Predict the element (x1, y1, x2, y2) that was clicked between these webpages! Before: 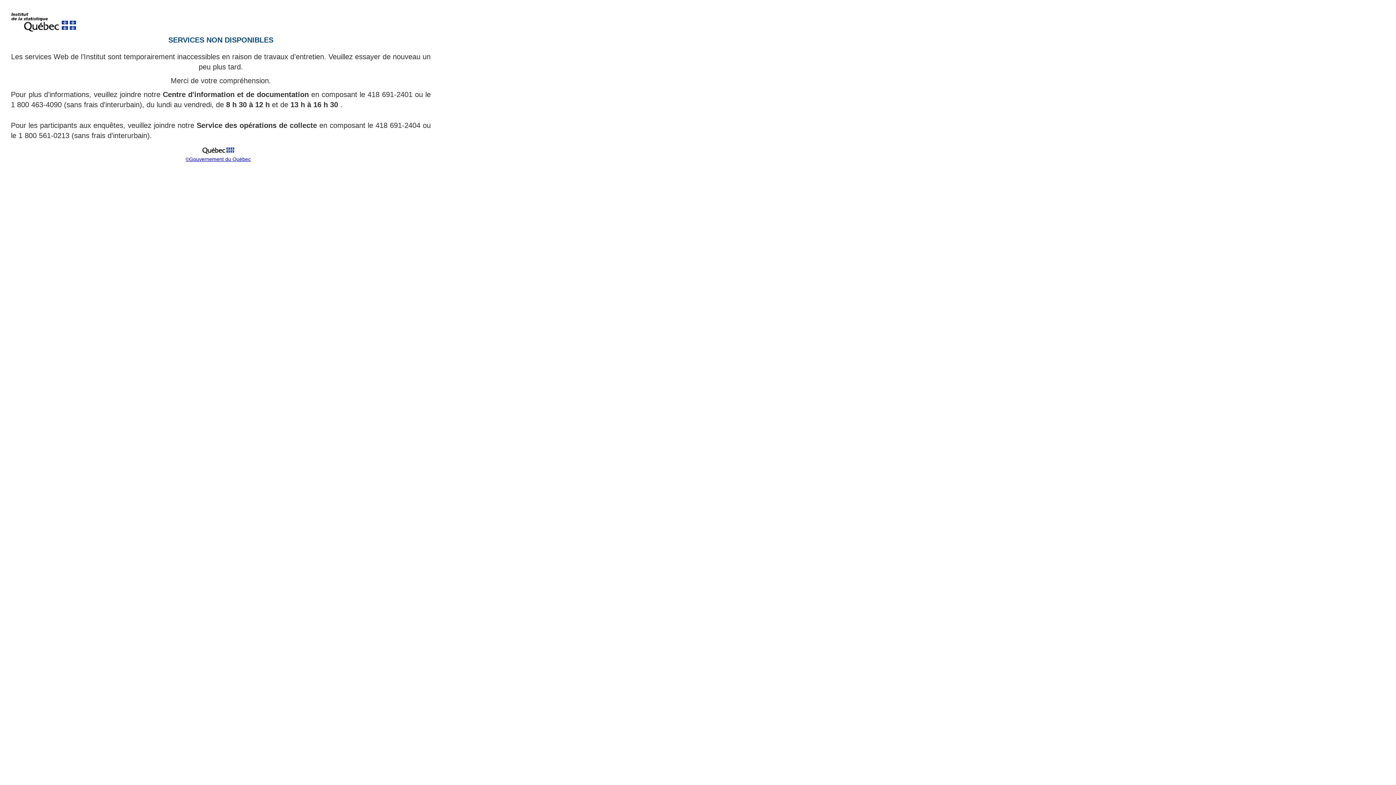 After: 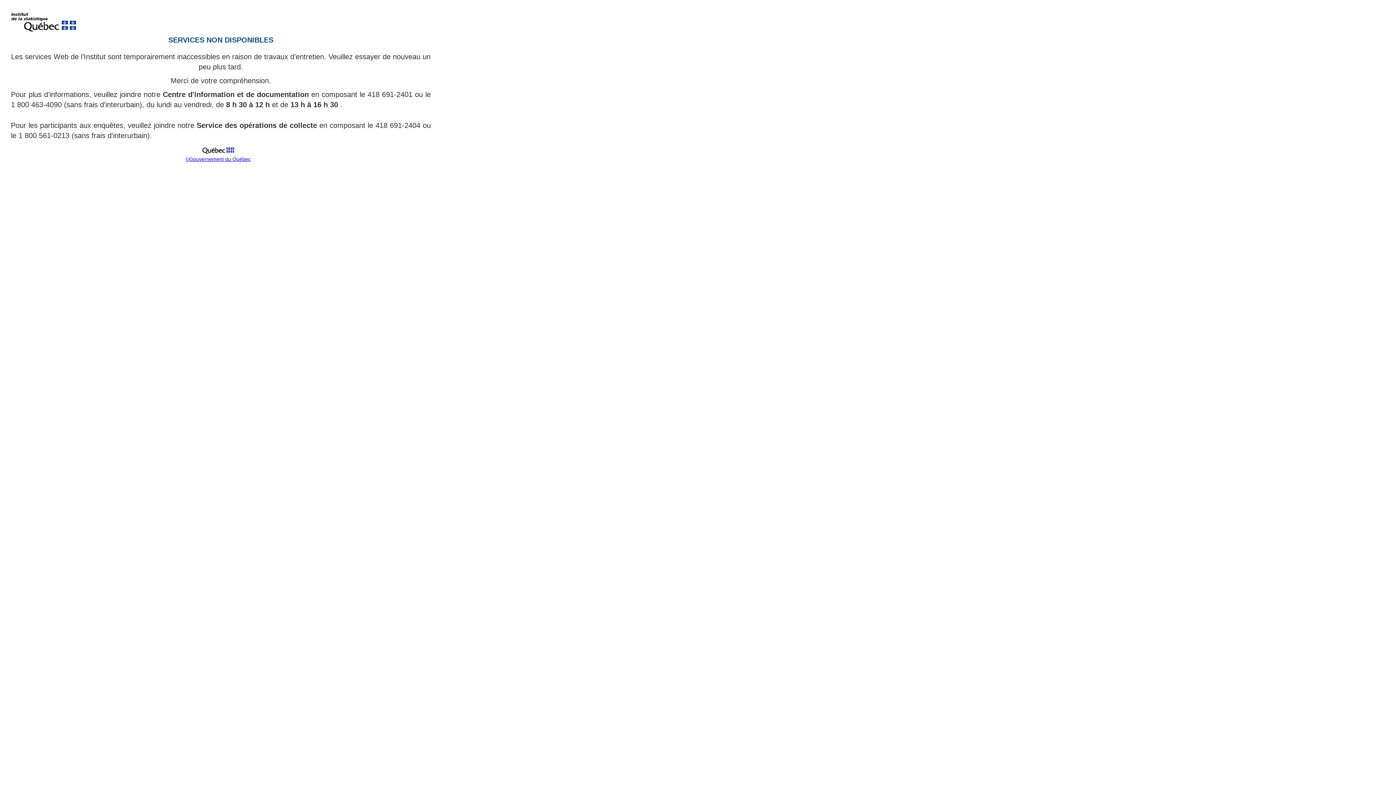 Action: bbox: (199, 151, 237, 157)